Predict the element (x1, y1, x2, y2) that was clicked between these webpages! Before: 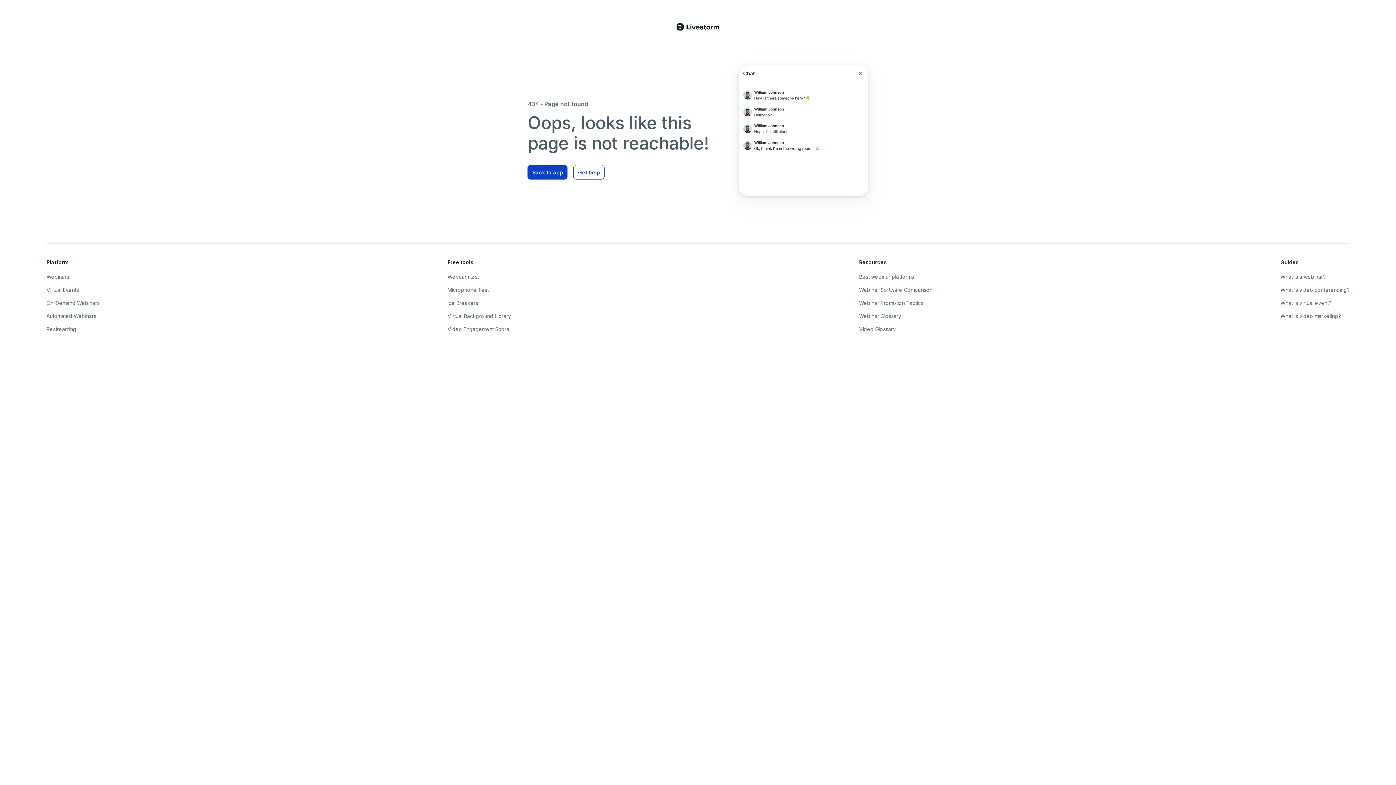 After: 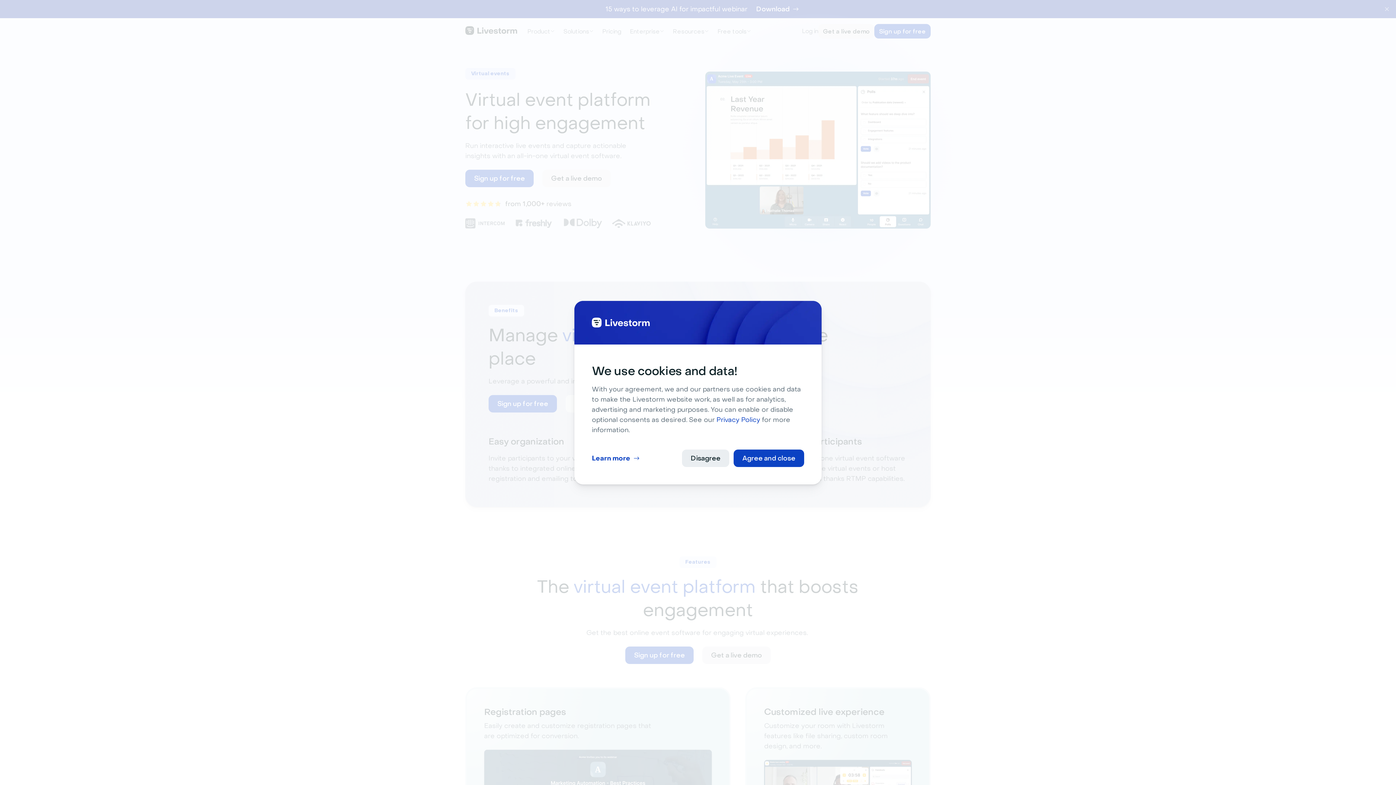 Action: label: Virtual Events bbox: (46, 285, 99, 294)